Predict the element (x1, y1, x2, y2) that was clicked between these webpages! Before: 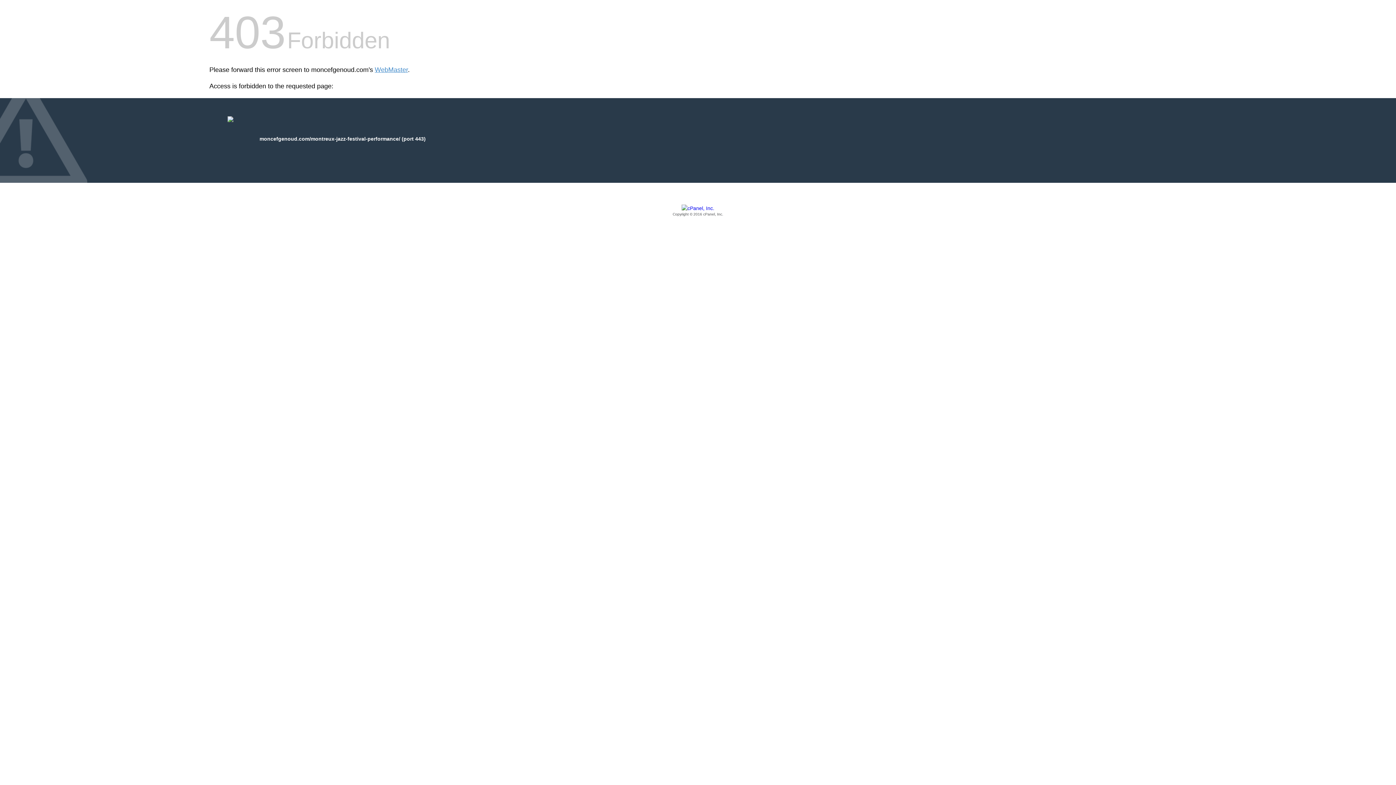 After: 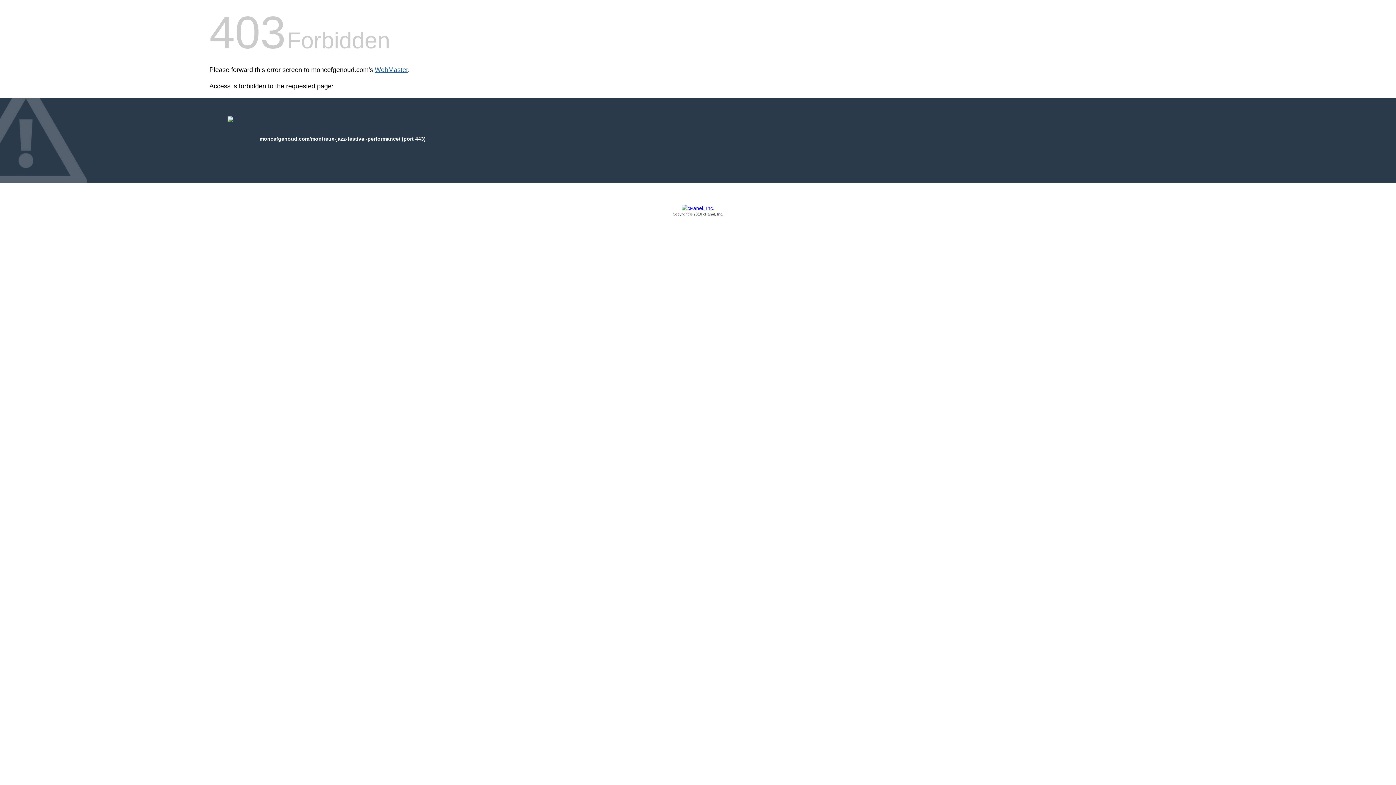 Action: label: WebMaster bbox: (374, 66, 408, 73)